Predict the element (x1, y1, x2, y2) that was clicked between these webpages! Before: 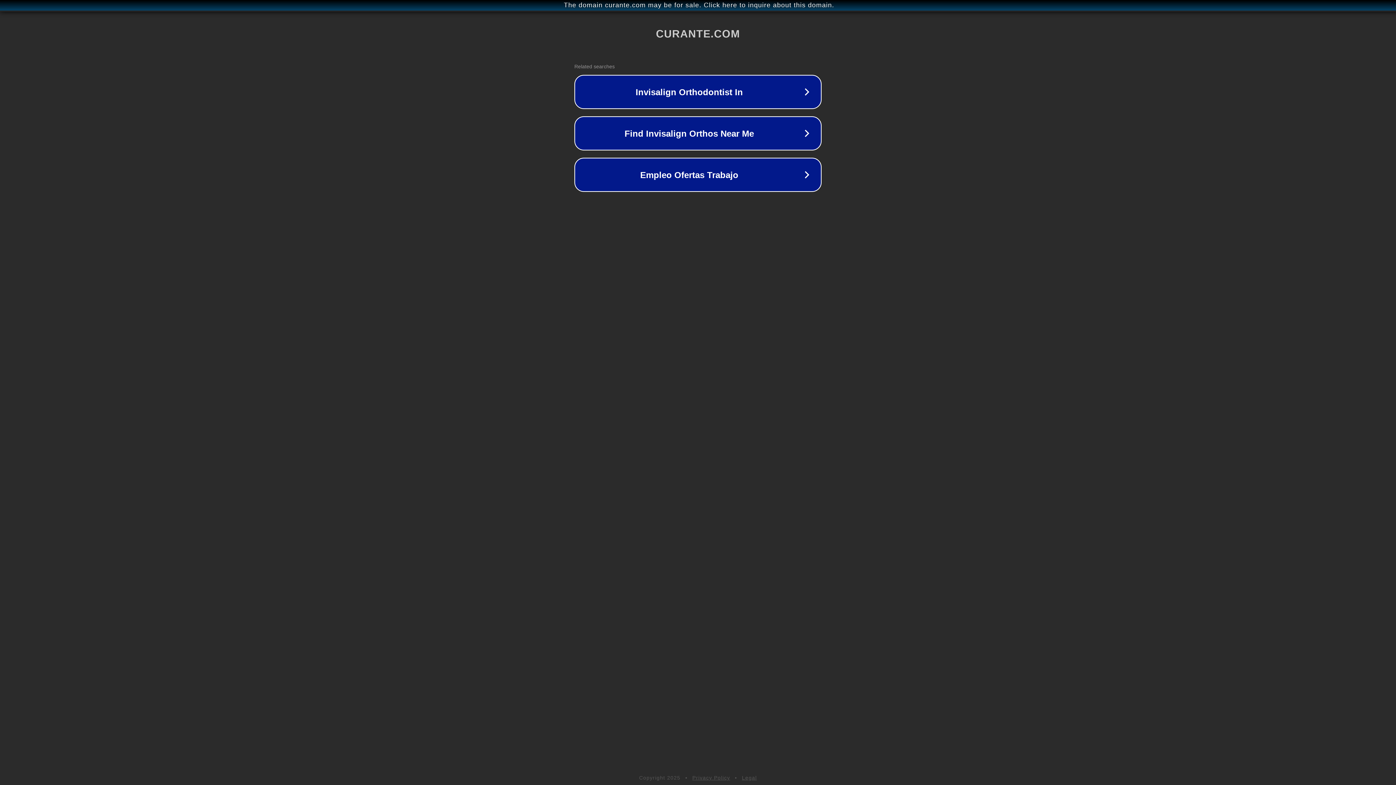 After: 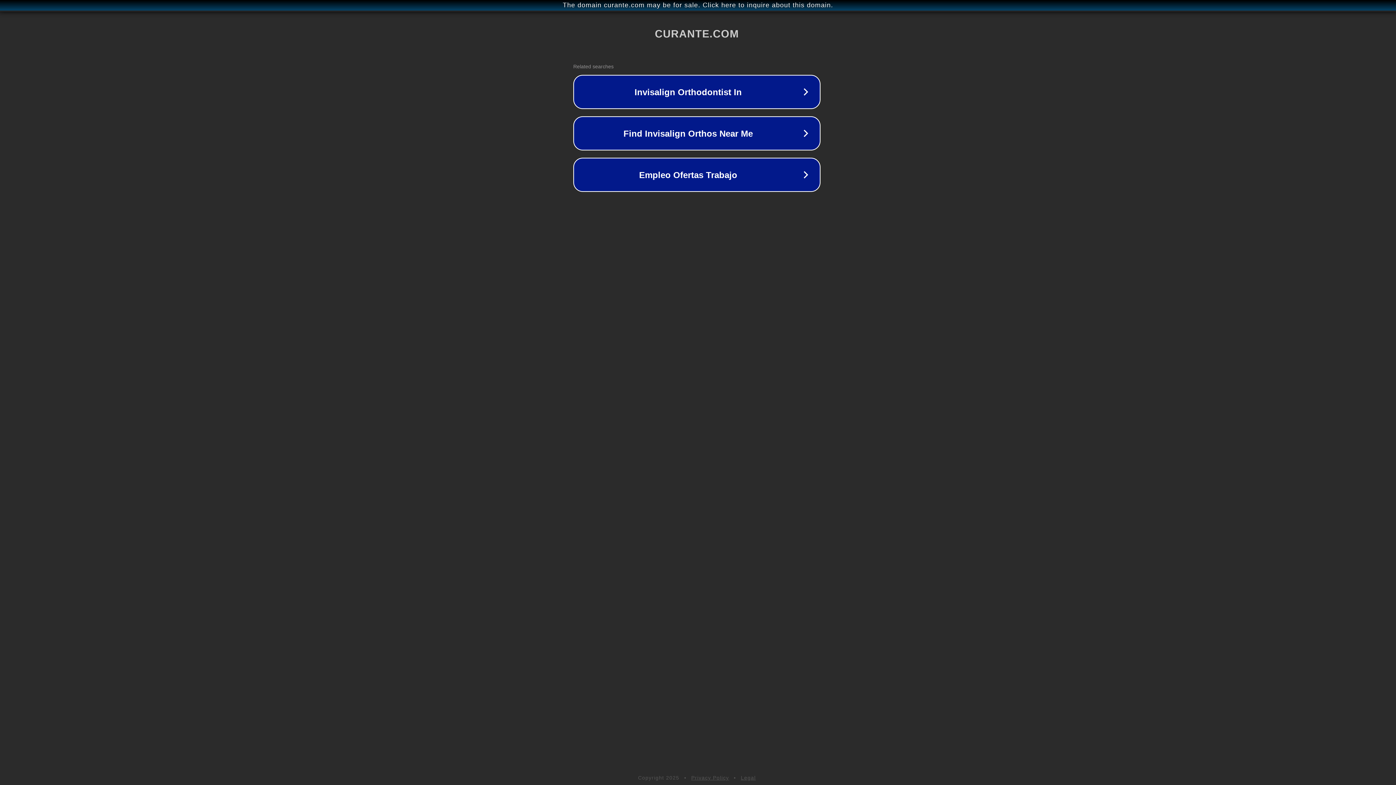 Action: label: The domain curante.com may be for sale. Click here to inquire about this domain. bbox: (1, 1, 1397, 9)